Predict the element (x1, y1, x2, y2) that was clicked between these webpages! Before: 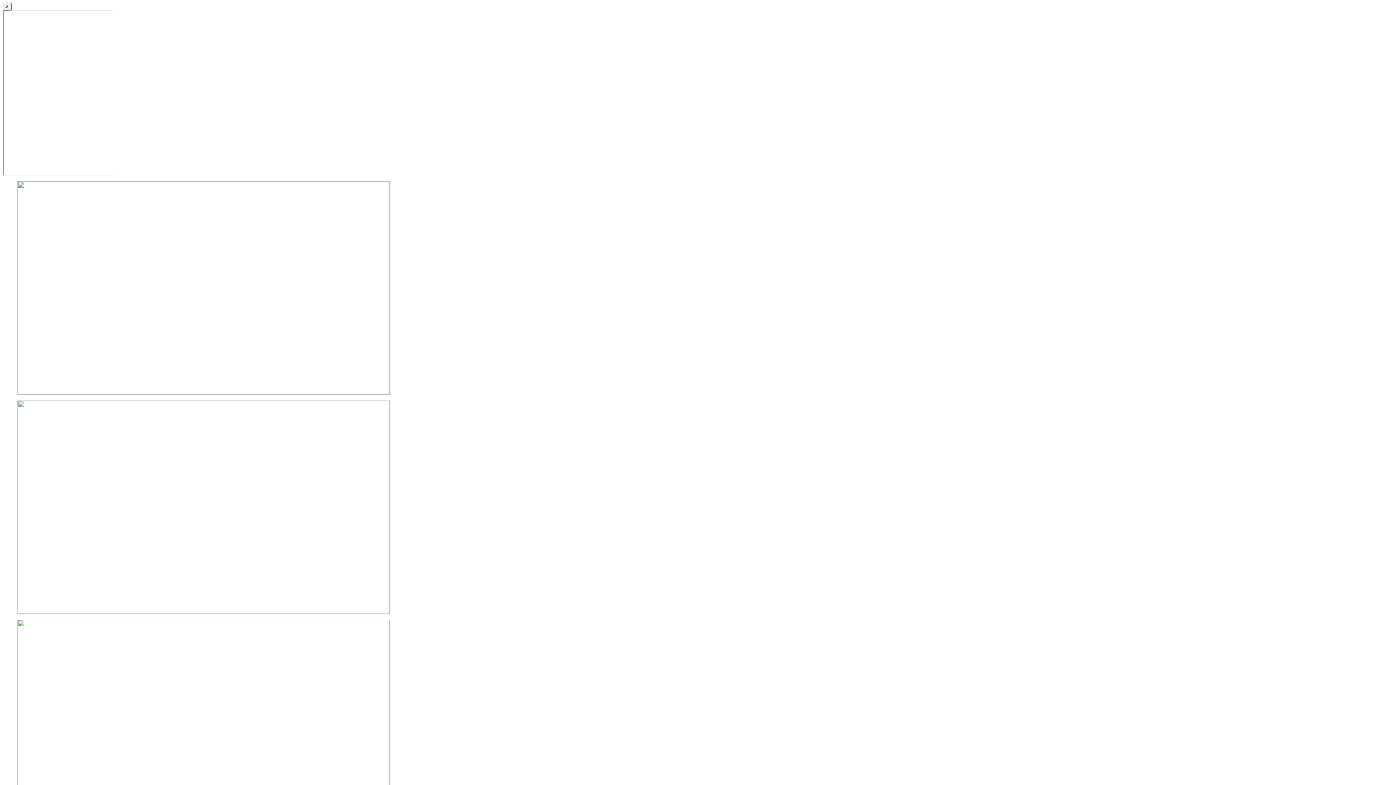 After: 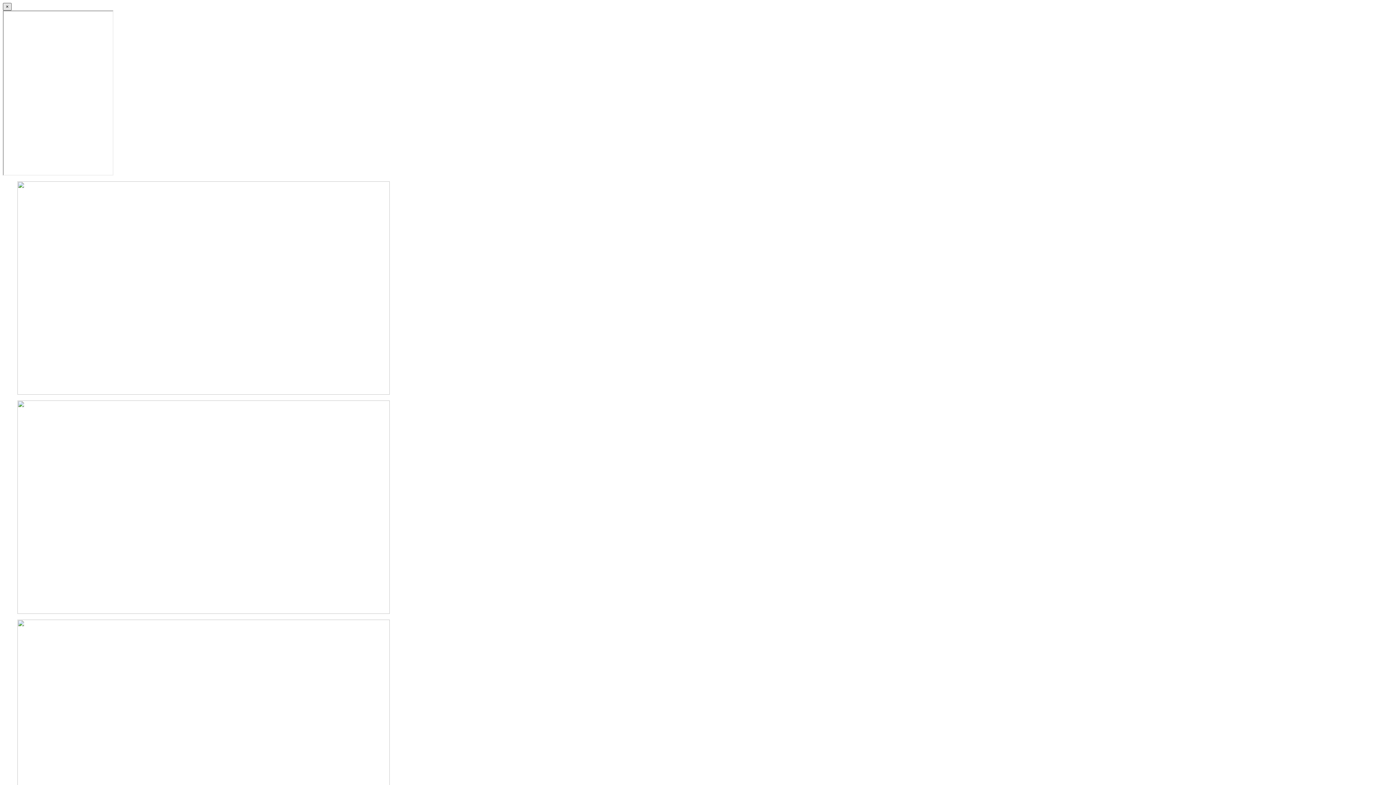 Action: label: × bbox: (2, 2, 11, 10)